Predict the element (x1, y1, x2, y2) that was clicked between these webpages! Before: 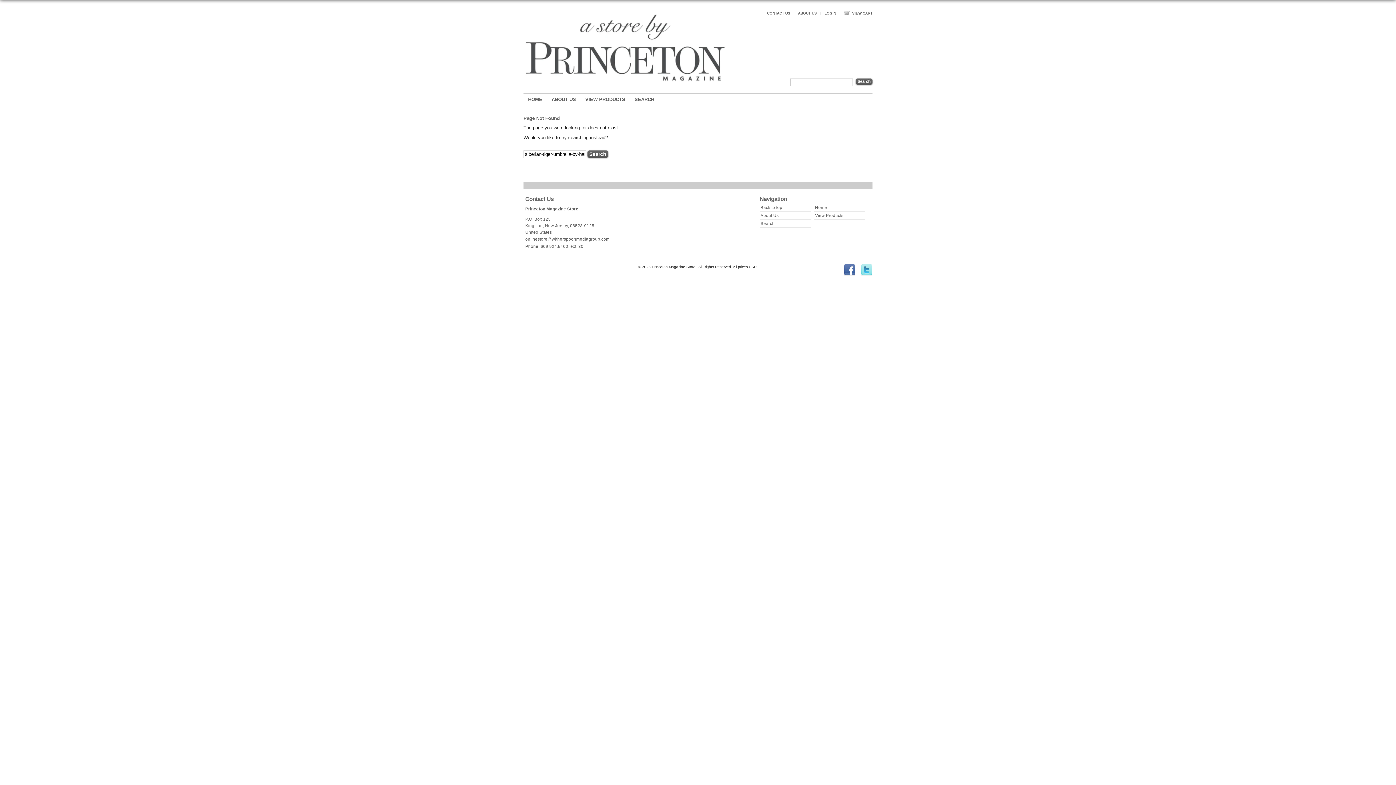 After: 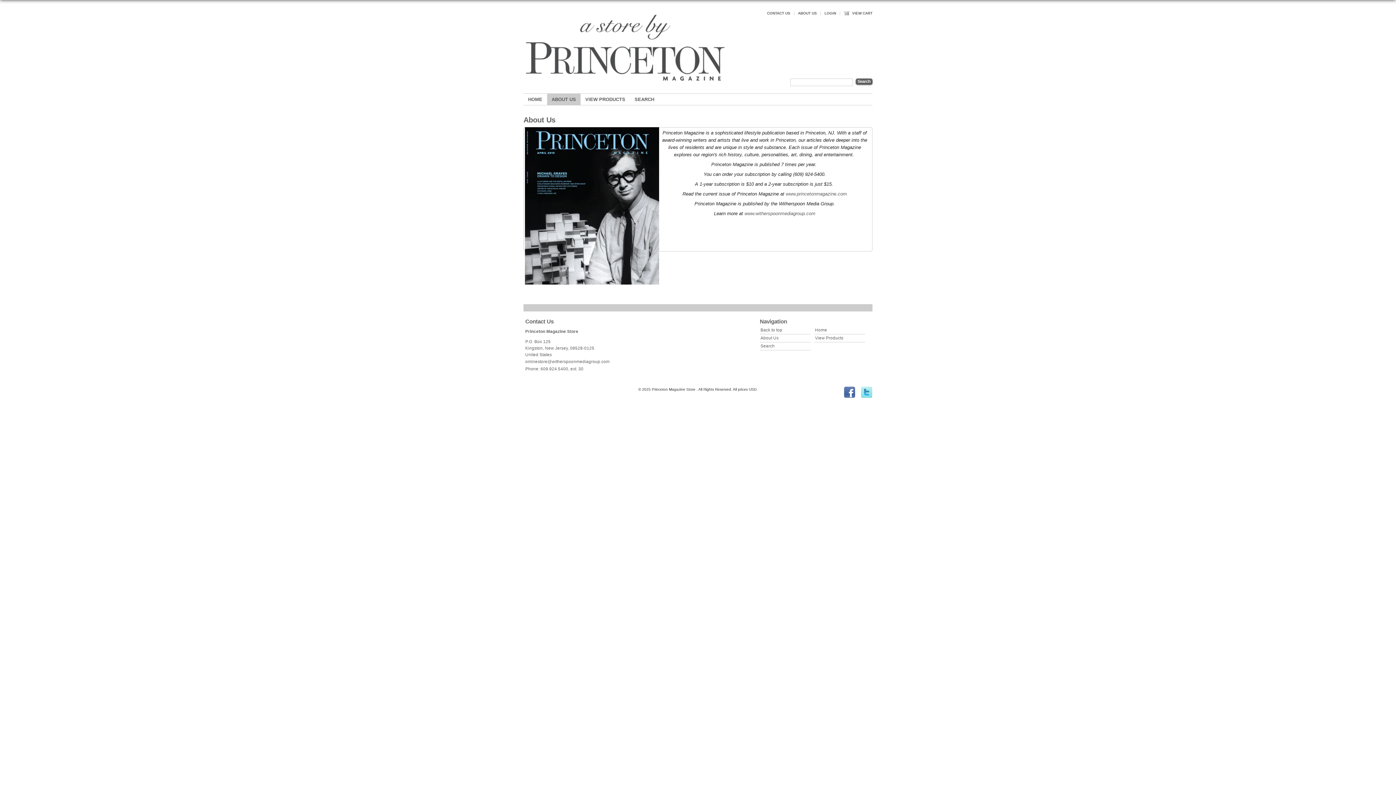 Action: bbox: (547, 93, 580, 105) label: ABOUT US